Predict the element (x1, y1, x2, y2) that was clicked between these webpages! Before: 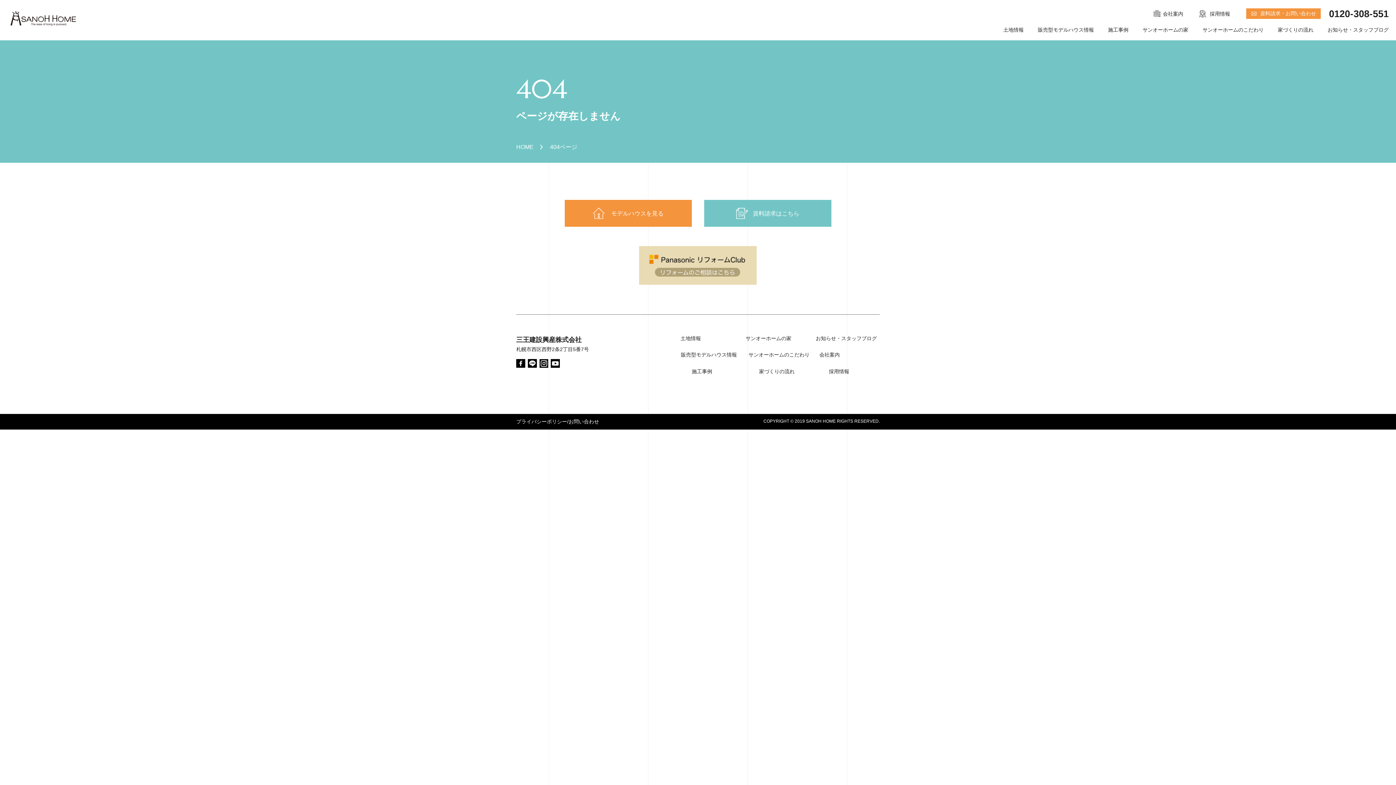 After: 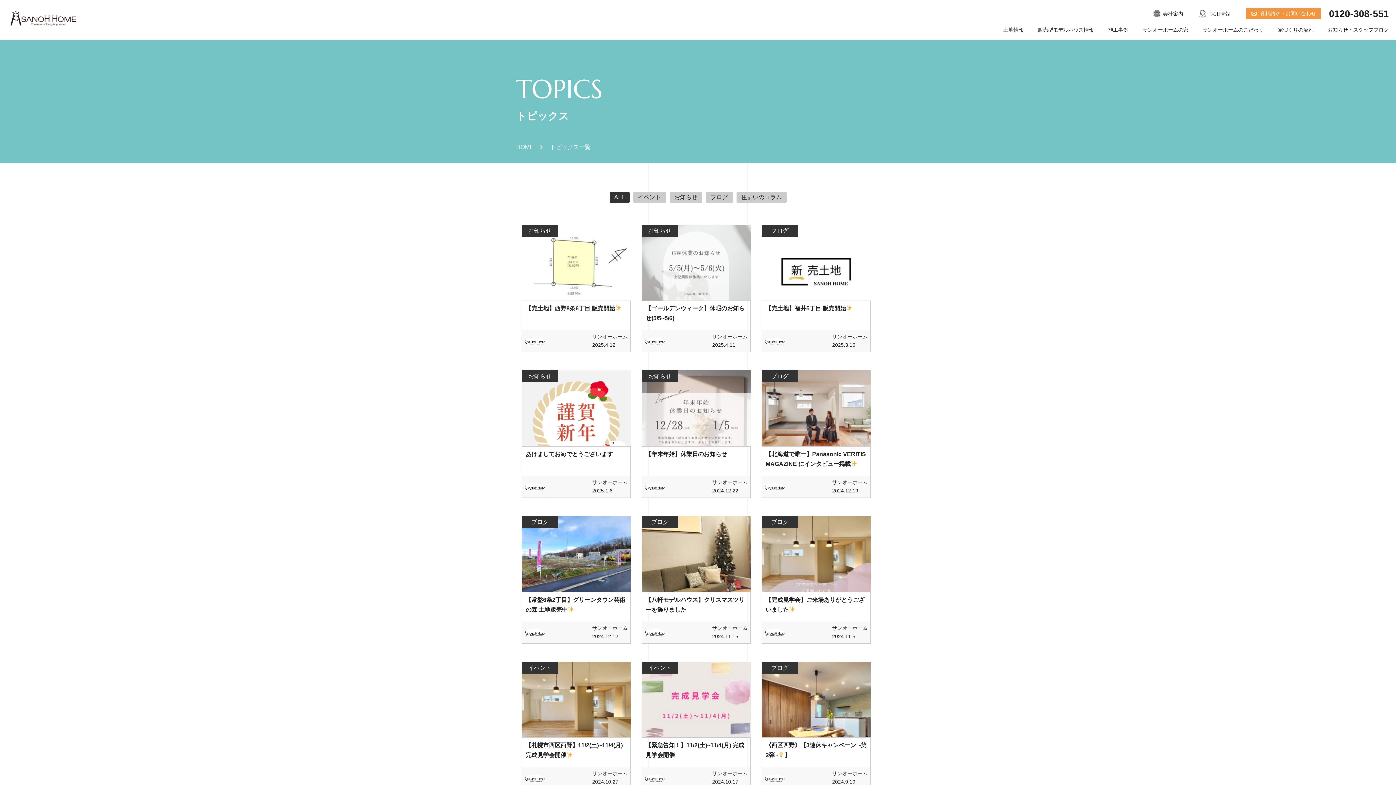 Action: bbox: (816, 335, 877, 341) label: お知らせ・スタッフブログ